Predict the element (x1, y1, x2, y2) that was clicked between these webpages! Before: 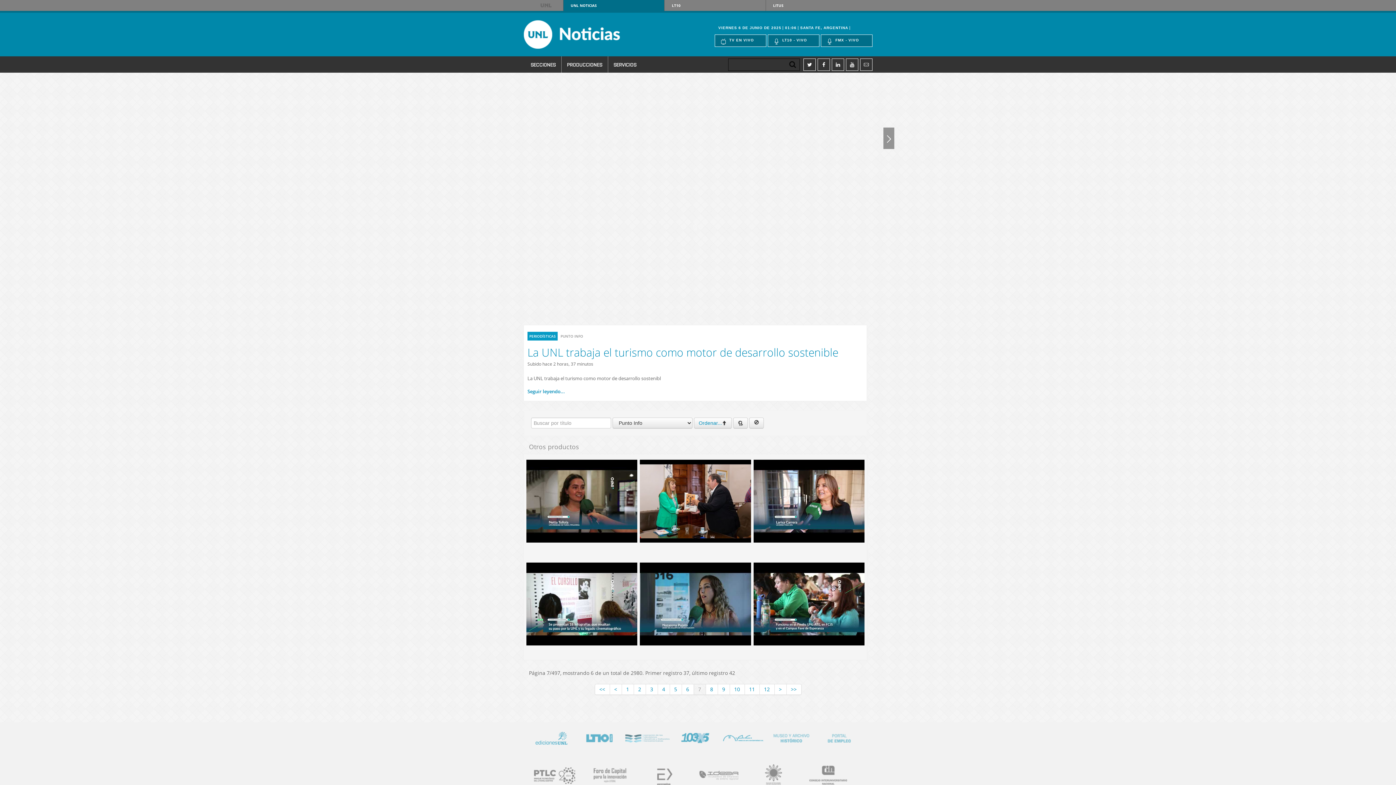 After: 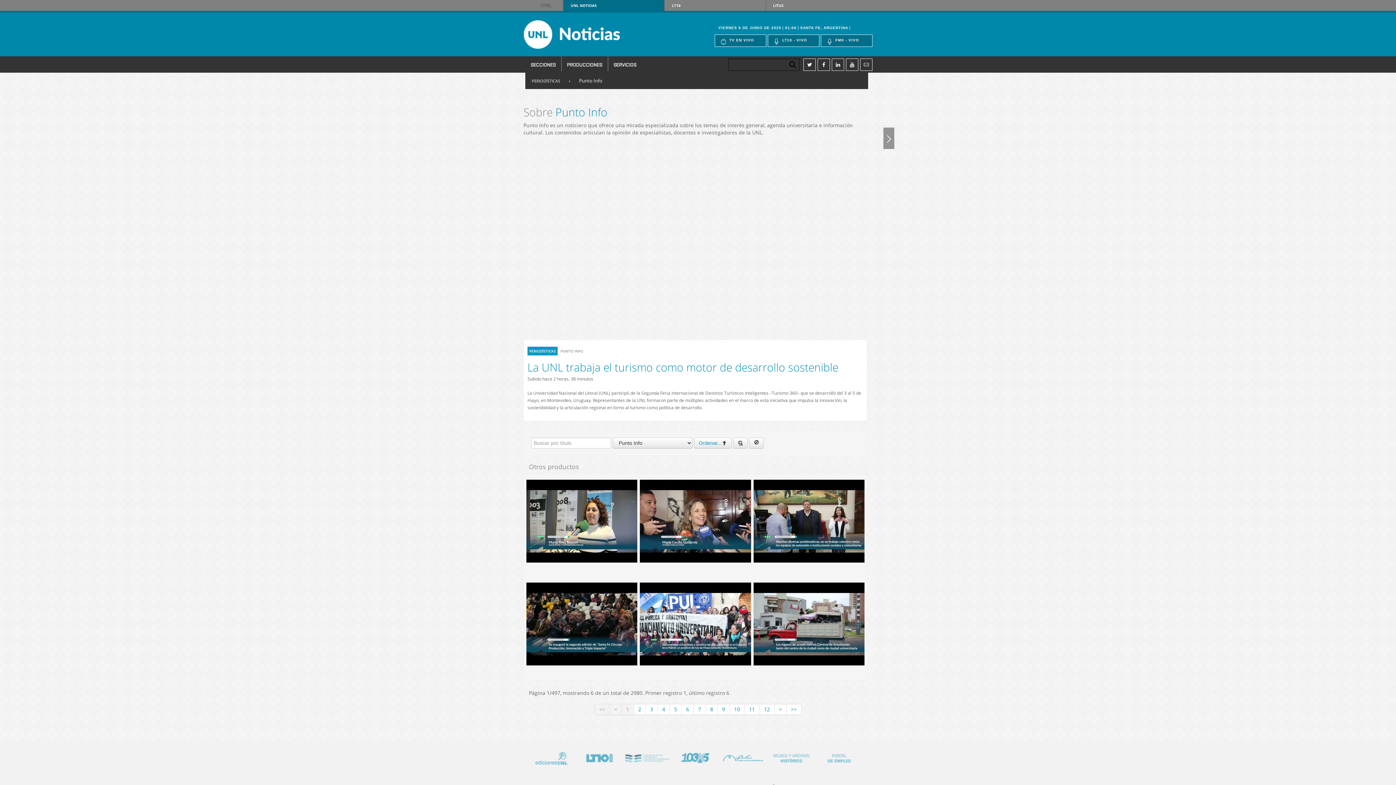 Action: bbox: (527, 344, 838, 359) label: La UNL trabaja el turismo como motor de desarrollo sostenible